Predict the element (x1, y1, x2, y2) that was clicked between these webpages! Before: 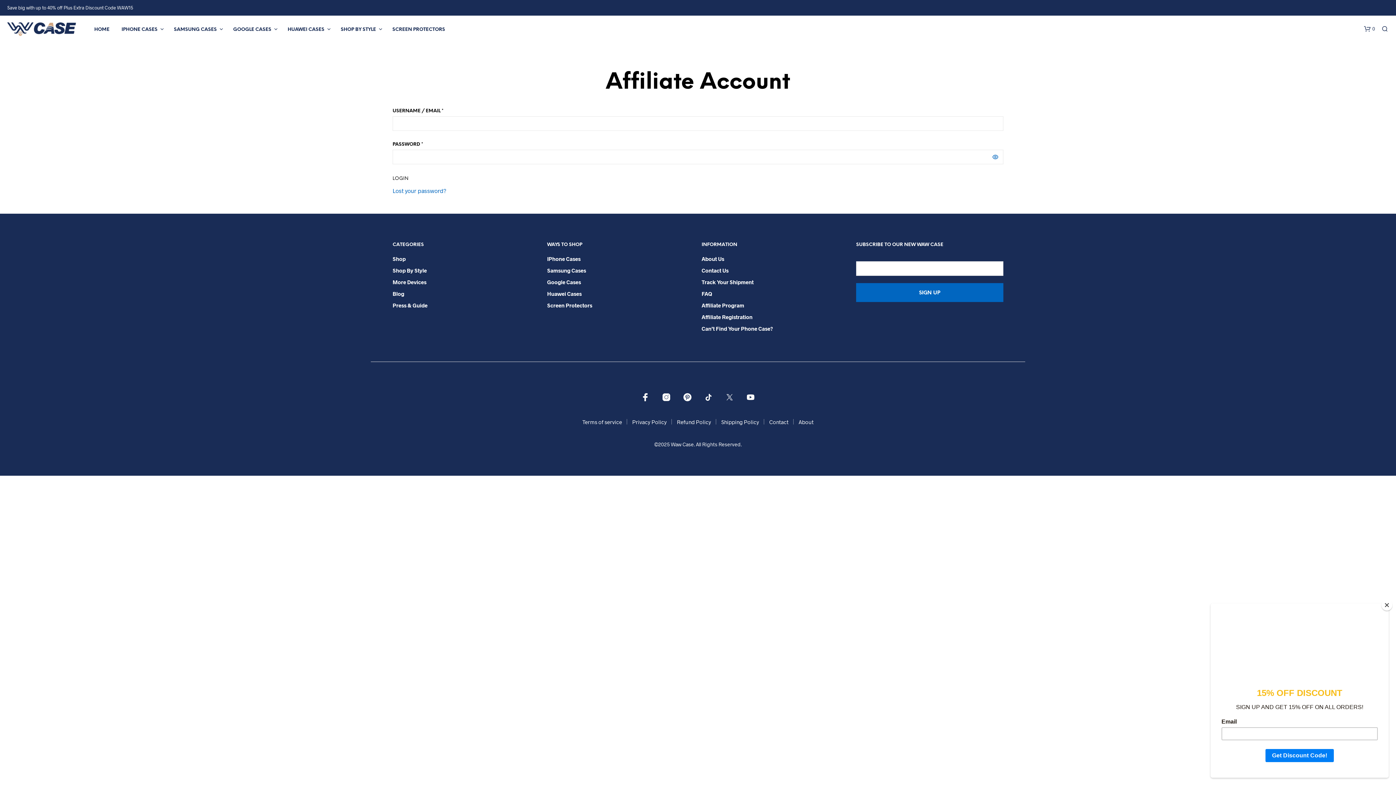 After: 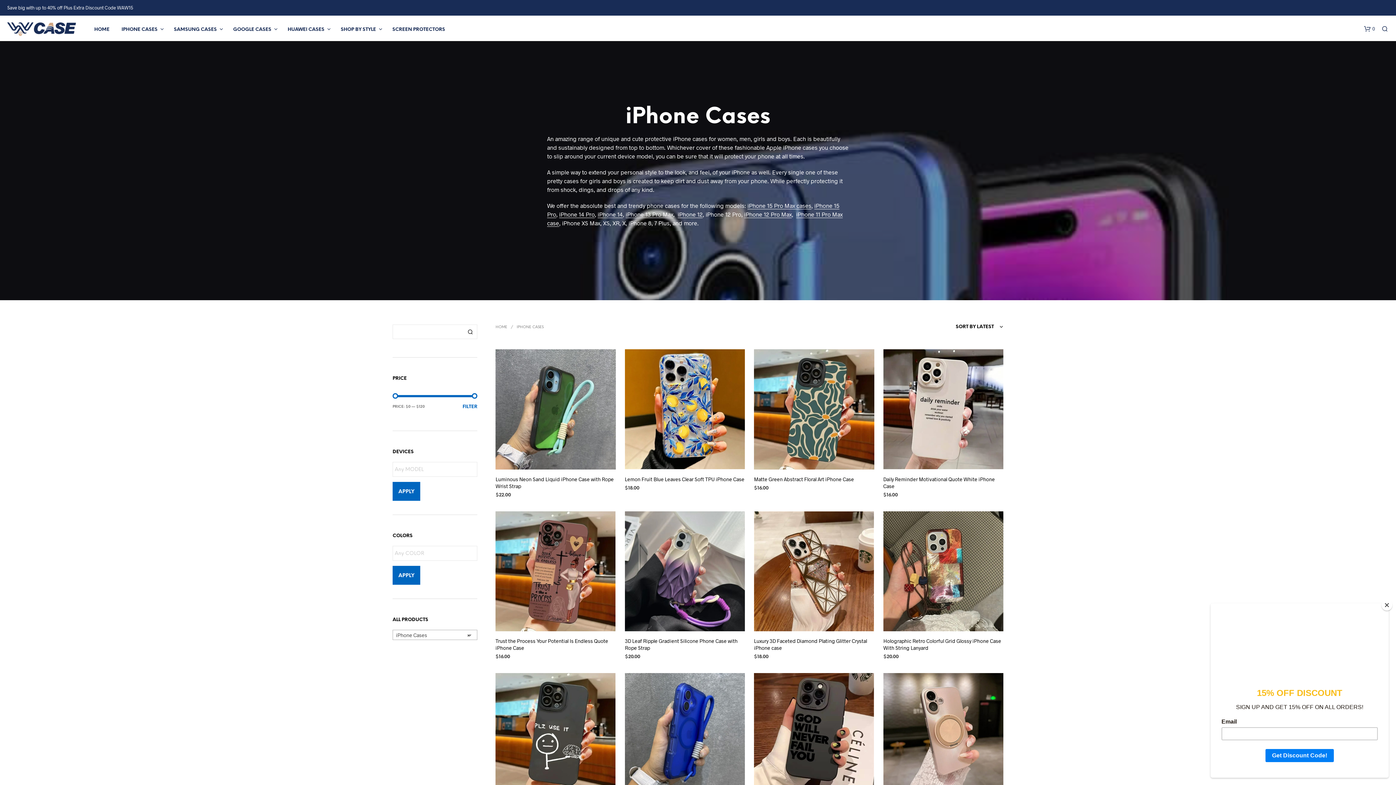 Action: bbox: (116, 26, 163, 33) label: IPHONE CASES